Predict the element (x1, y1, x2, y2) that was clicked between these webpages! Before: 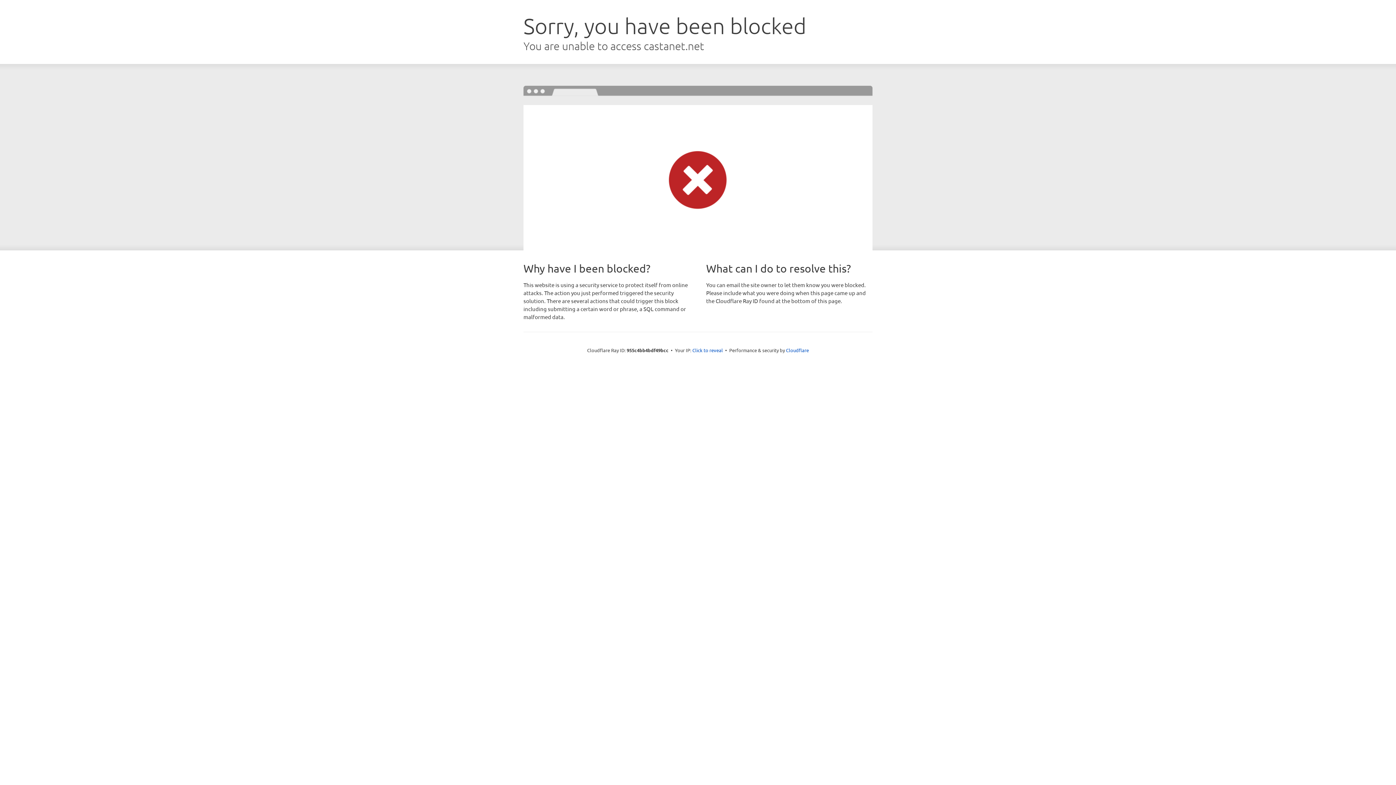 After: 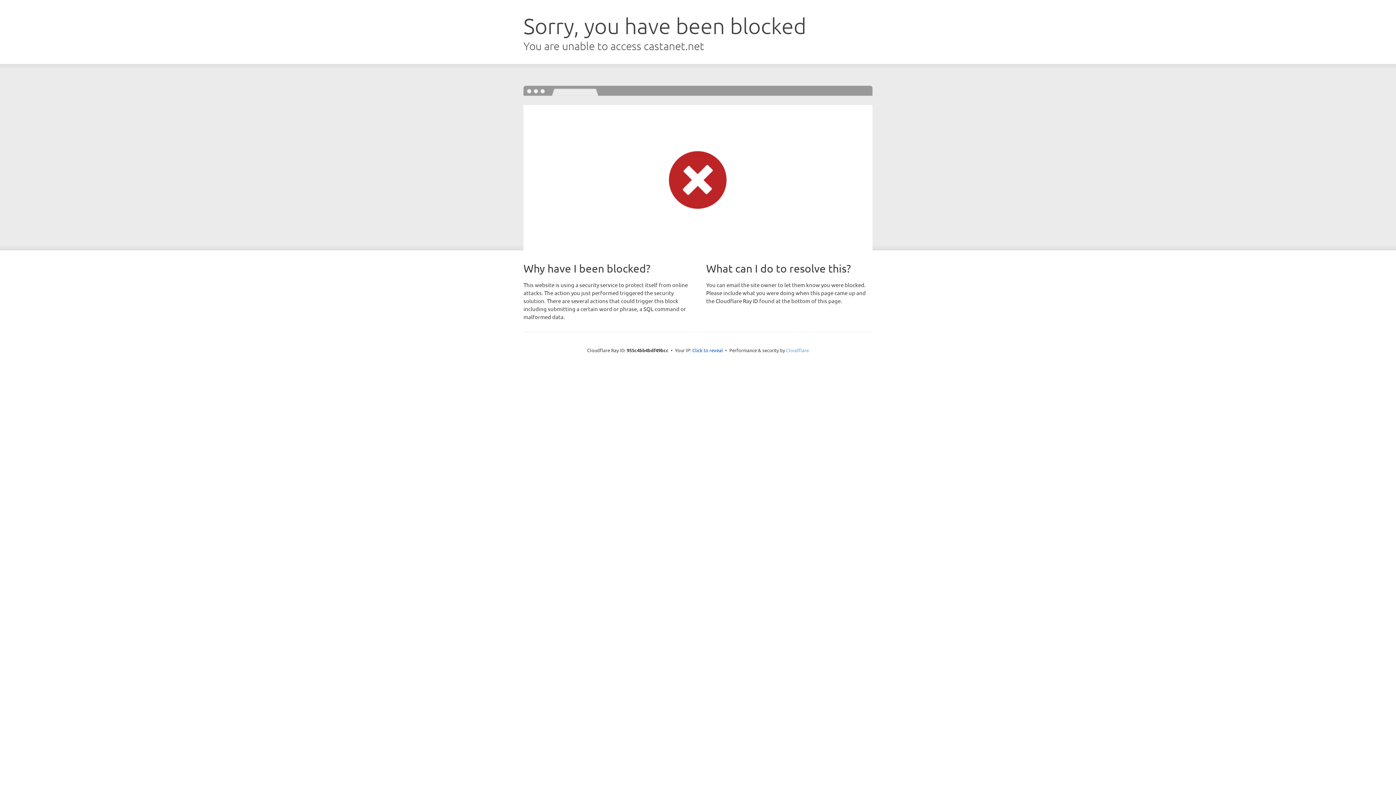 Action: label: Cloudflare bbox: (786, 347, 809, 353)